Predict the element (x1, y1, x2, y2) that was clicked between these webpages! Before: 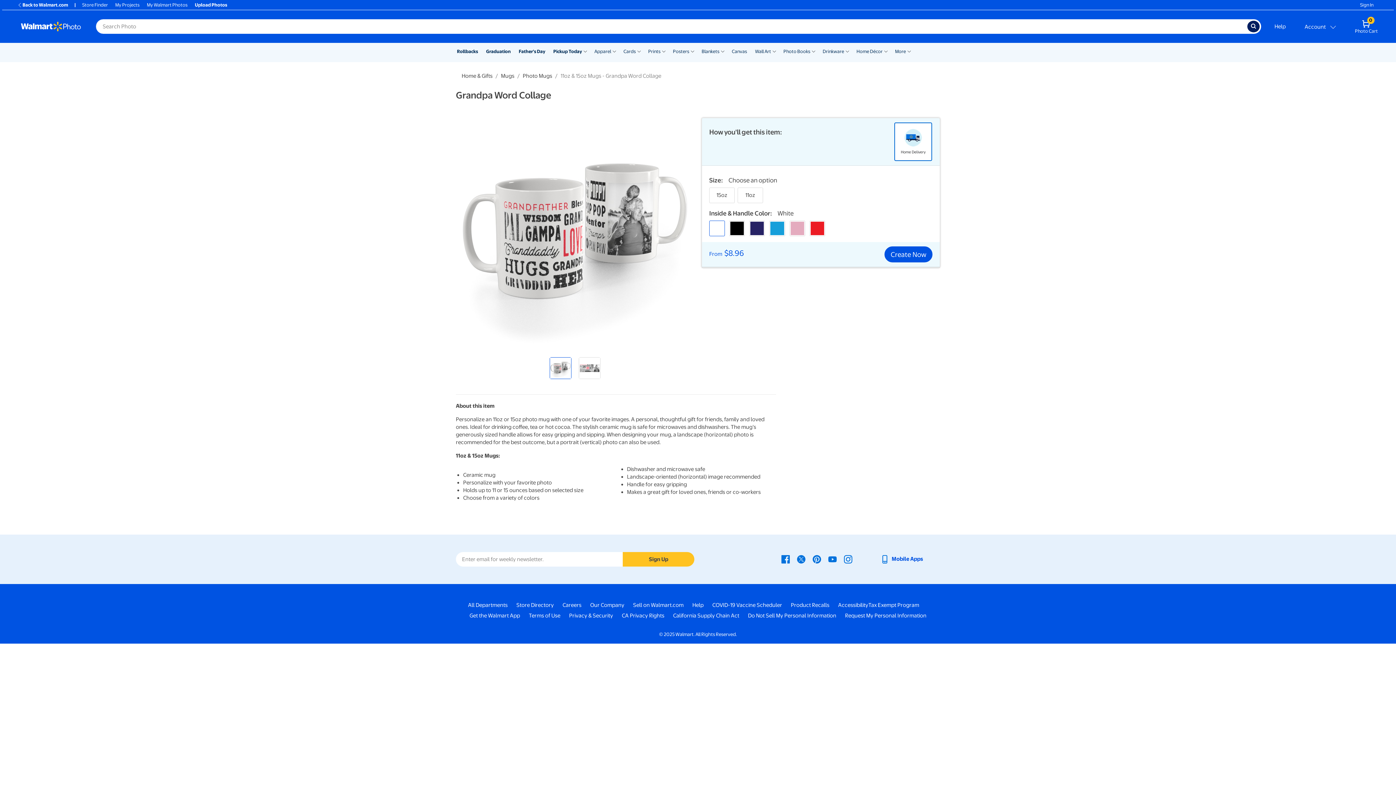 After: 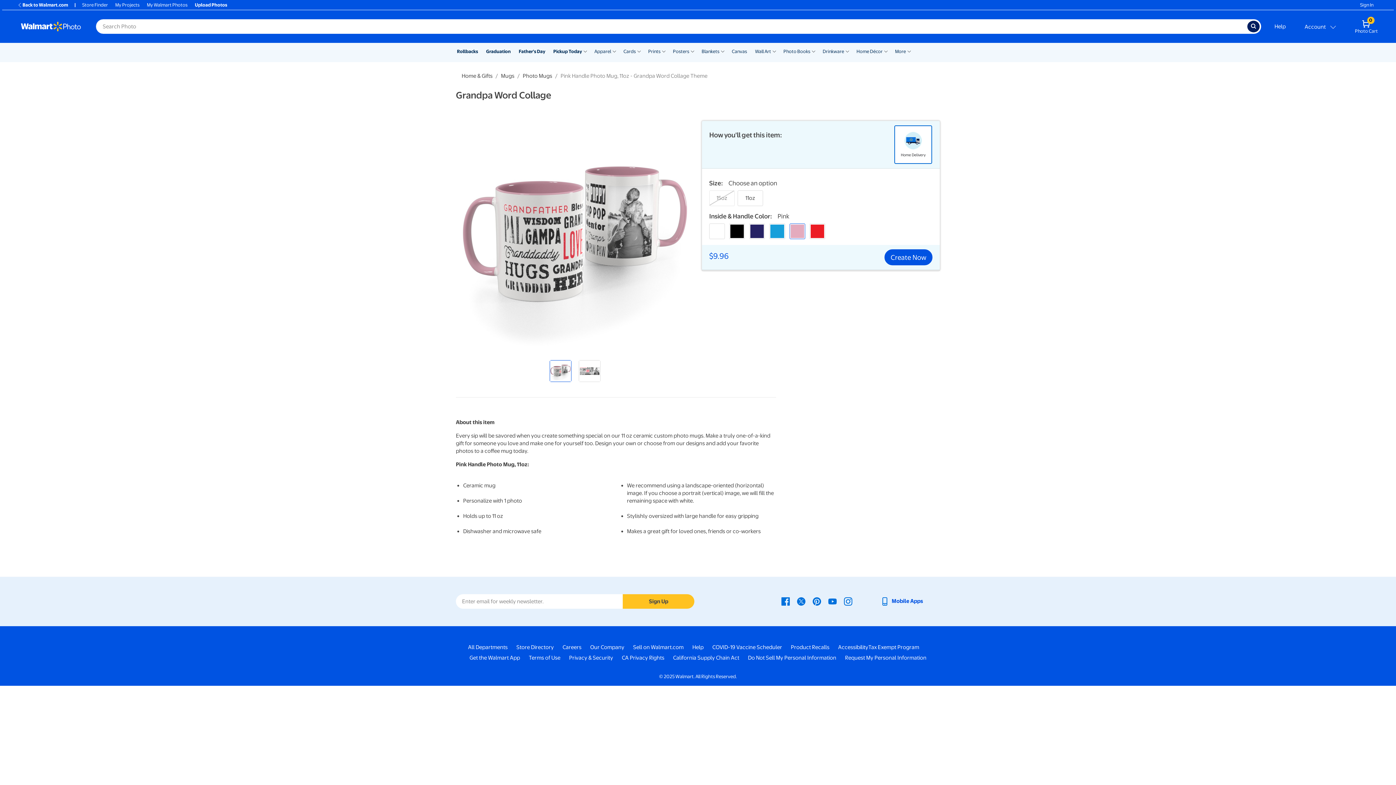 Action: label: pink bbox: (789, 220, 805, 236)